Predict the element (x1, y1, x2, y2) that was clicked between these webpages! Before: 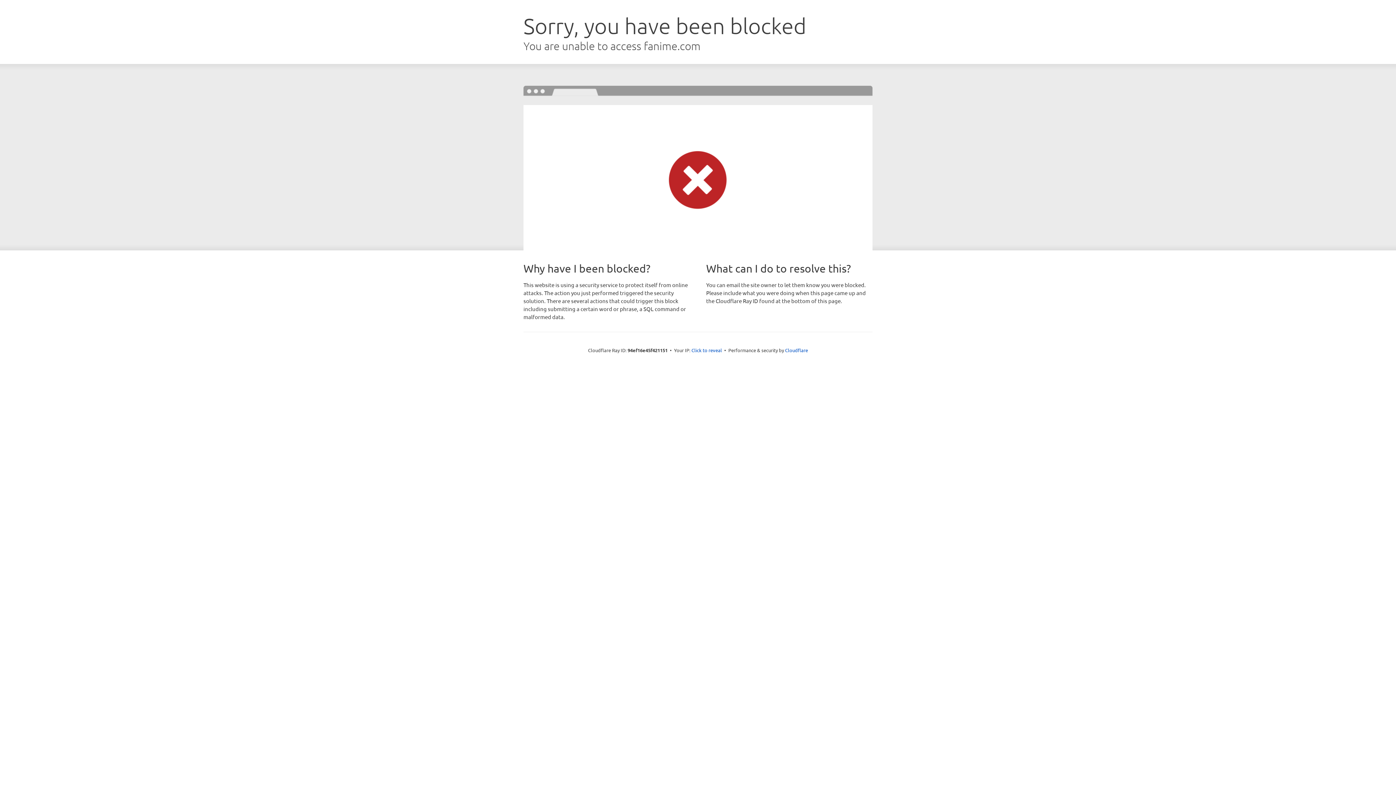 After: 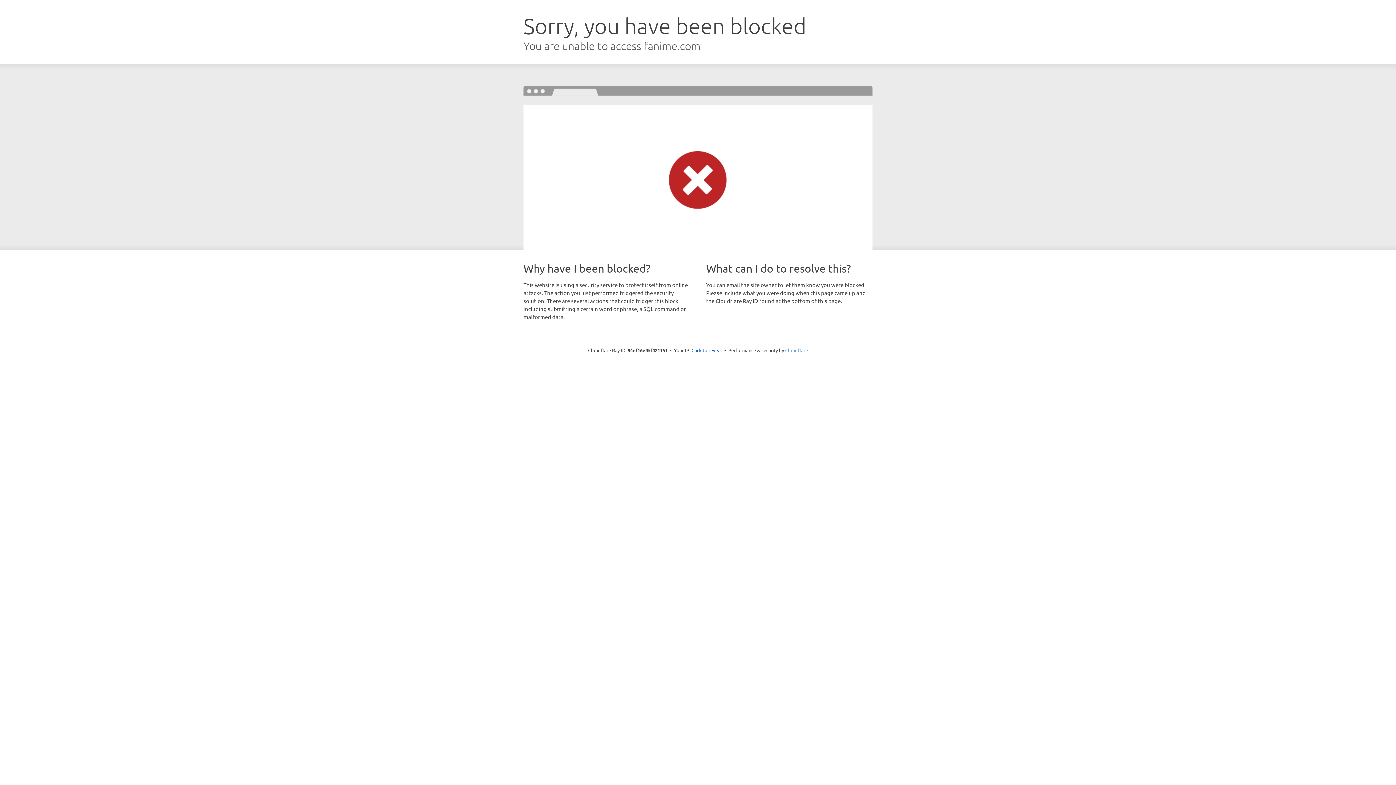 Action: bbox: (785, 347, 808, 353) label: Cloudflare